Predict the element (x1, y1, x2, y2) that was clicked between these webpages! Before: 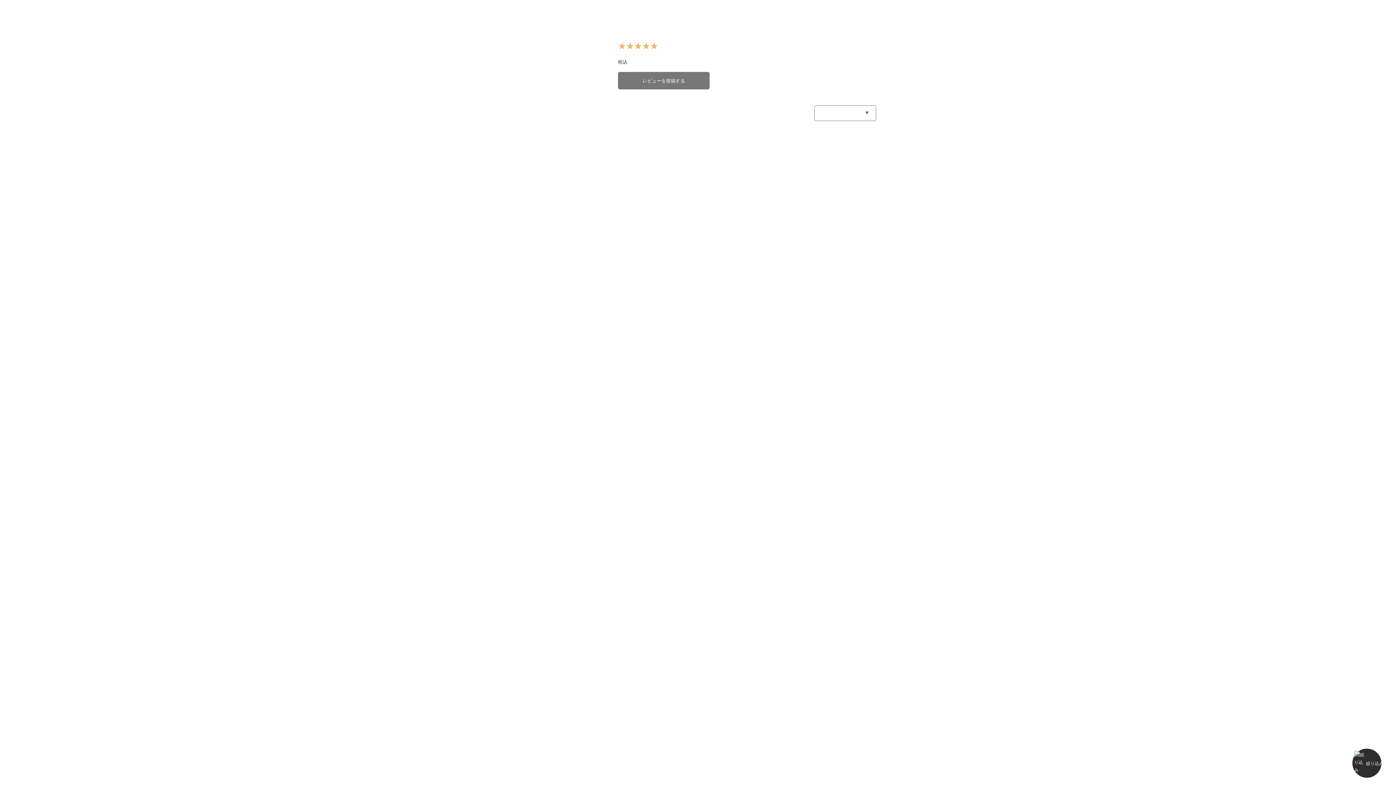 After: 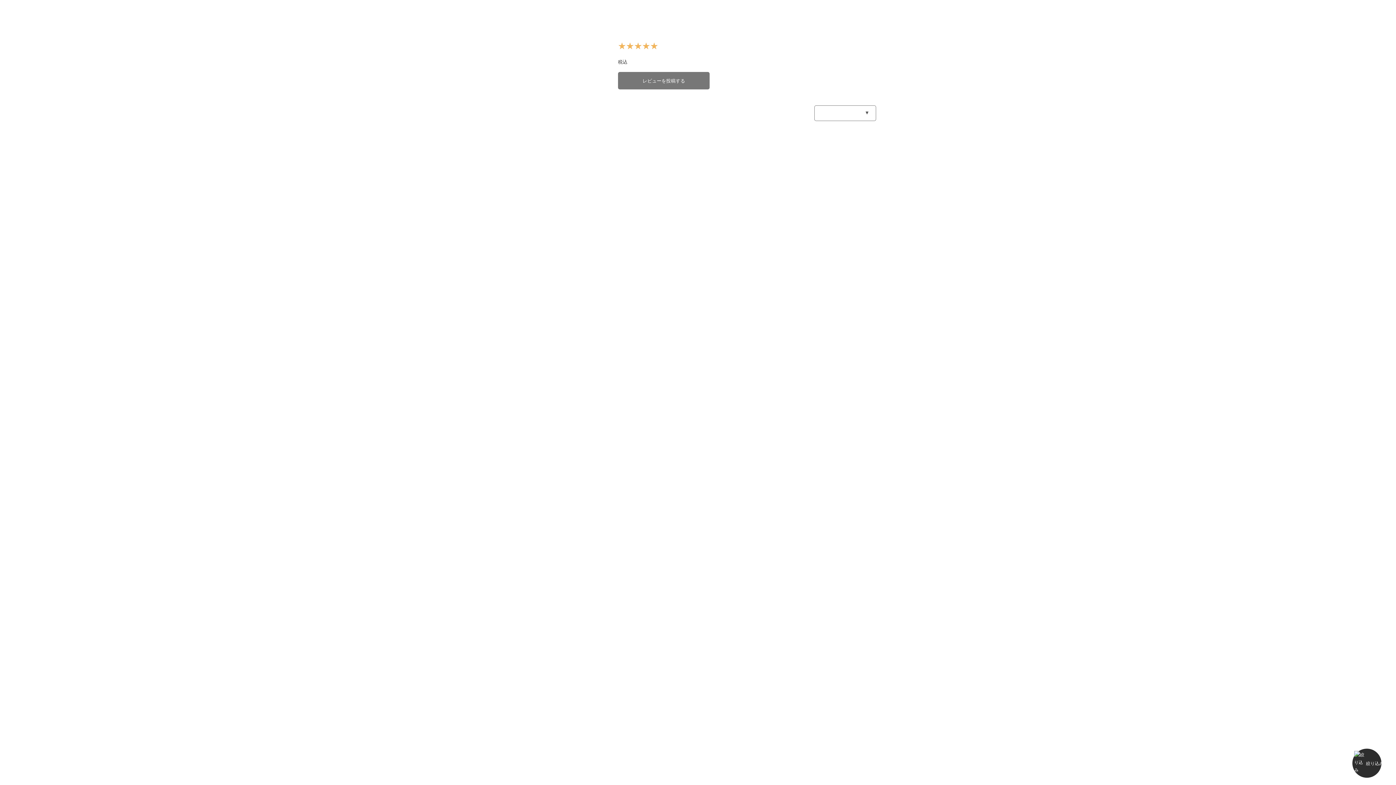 Action: bbox: (618, 56, 880, 66) label: 税込